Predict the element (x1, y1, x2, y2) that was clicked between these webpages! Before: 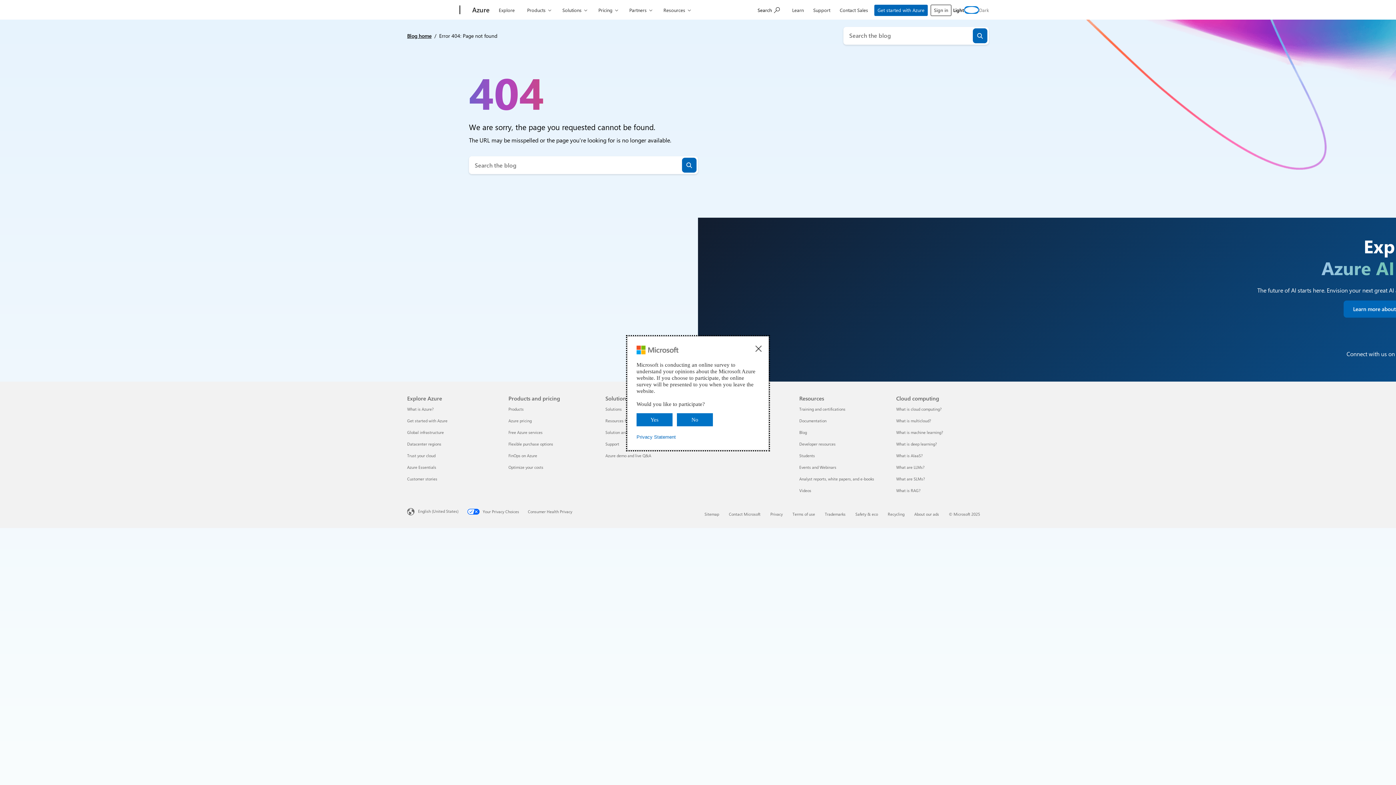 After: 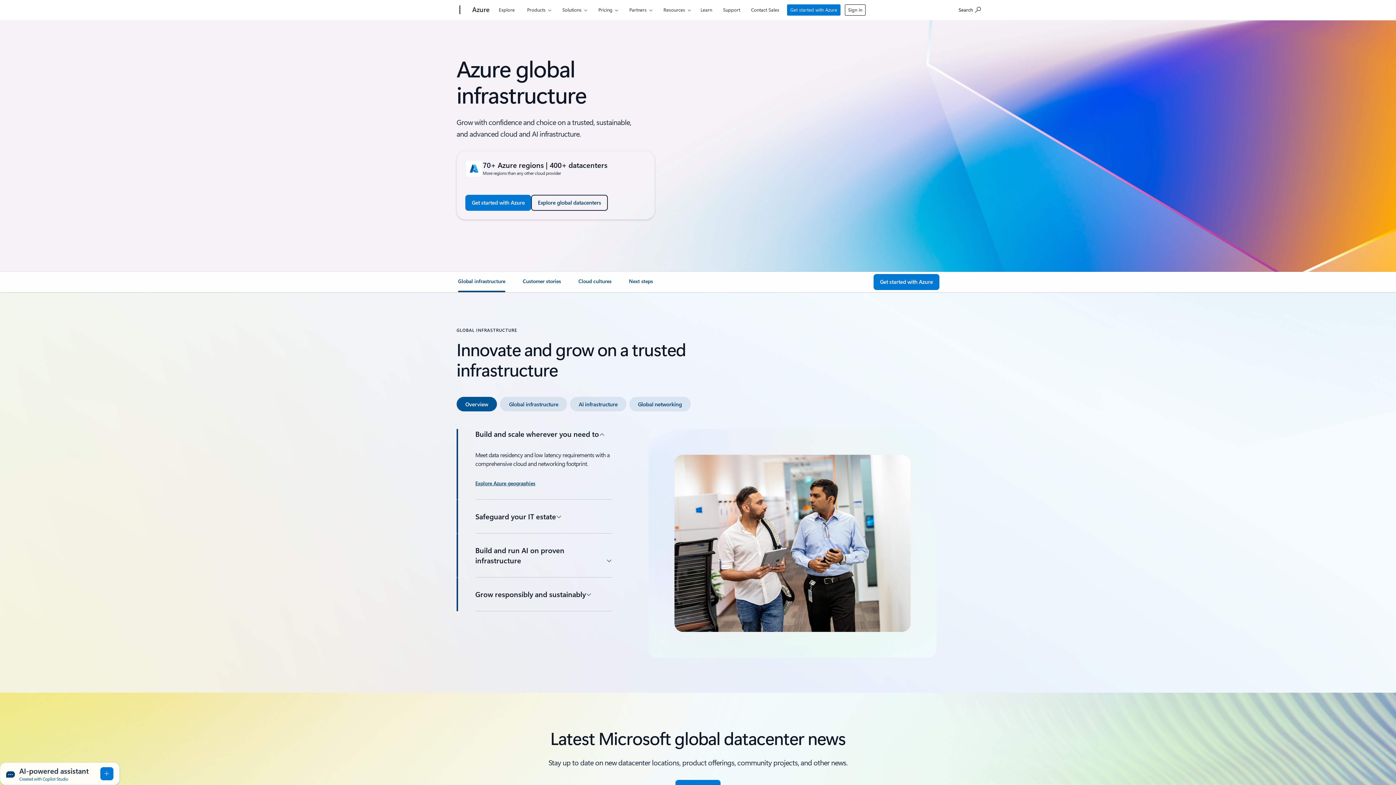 Action: label: Global infrastructure Explore Azure bbox: (407, 429, 444, 435)